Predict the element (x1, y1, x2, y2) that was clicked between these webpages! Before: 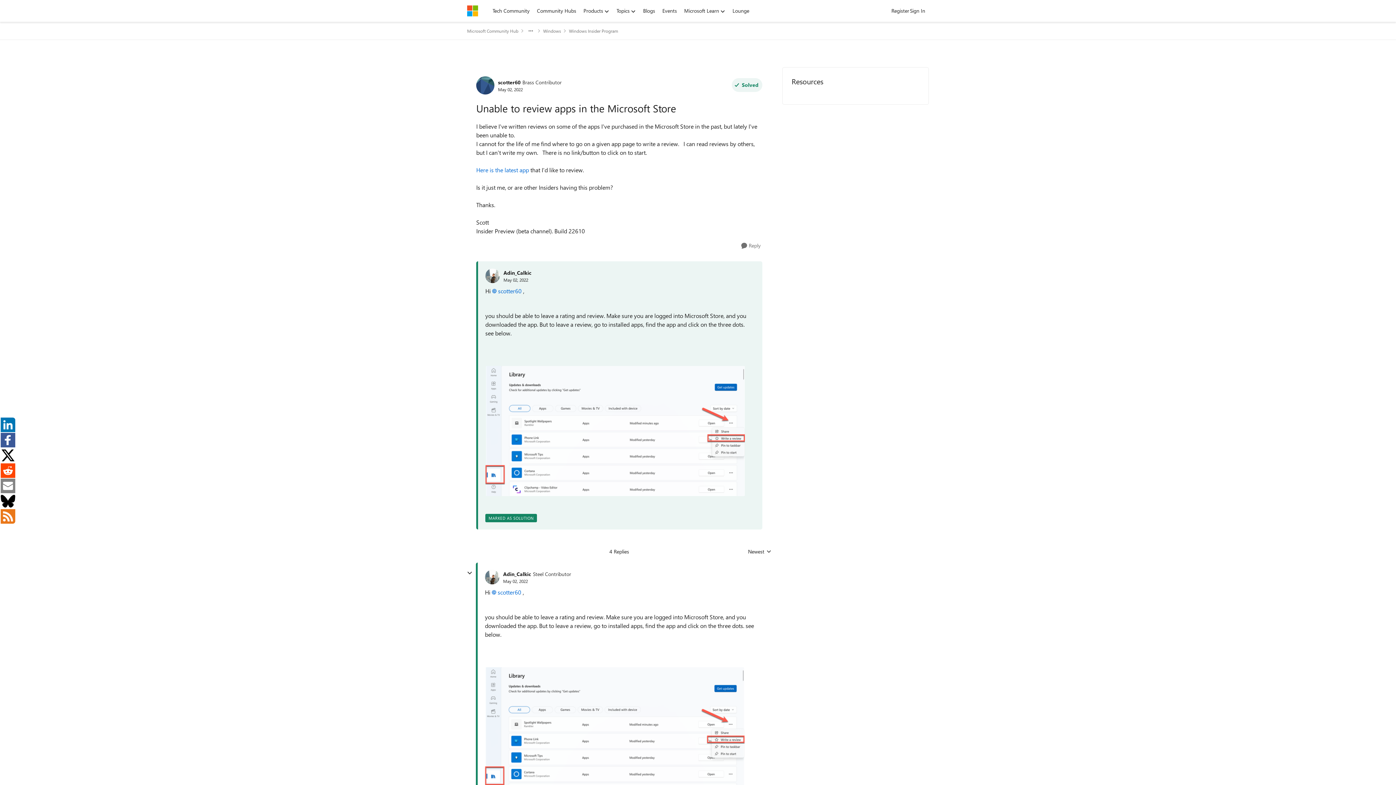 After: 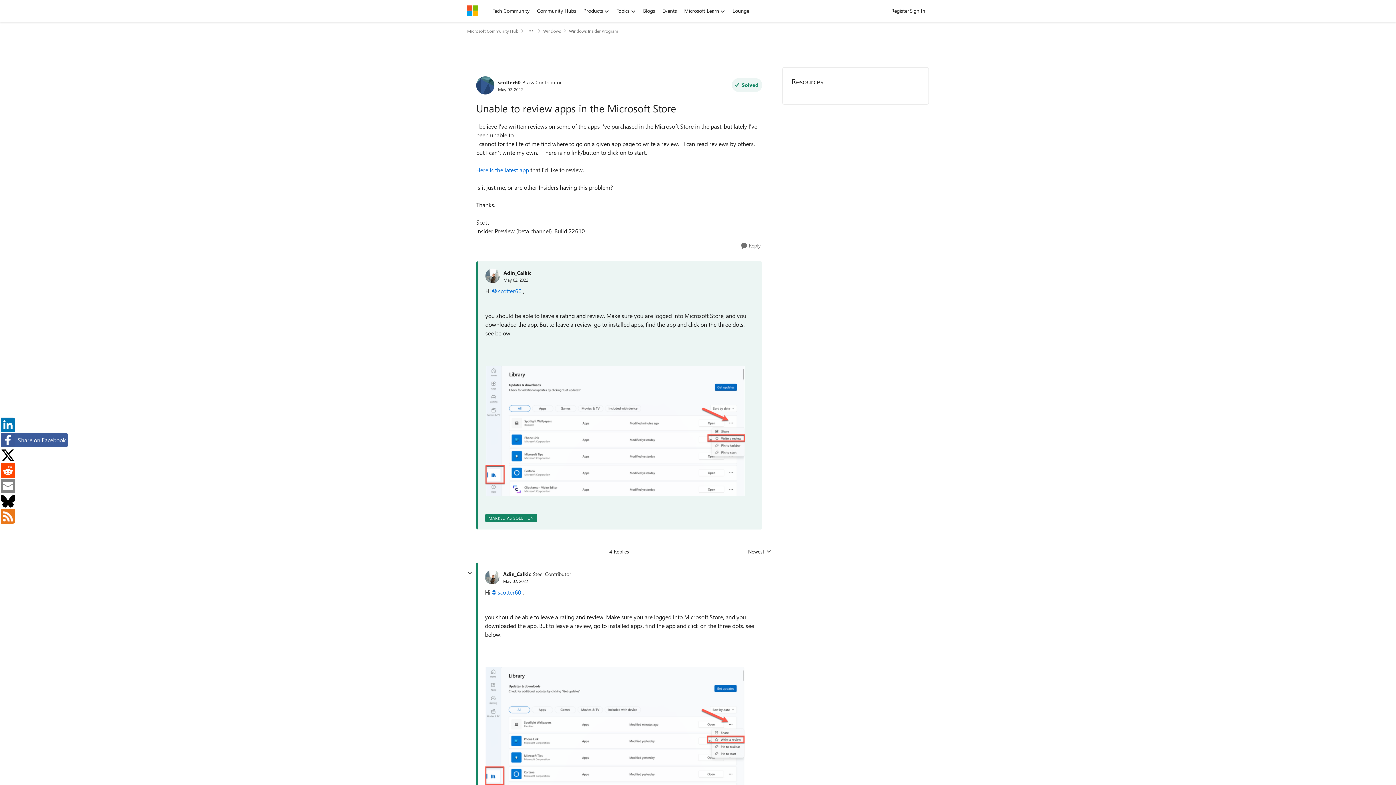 Action: bbox: (0, 432, 14, 448)